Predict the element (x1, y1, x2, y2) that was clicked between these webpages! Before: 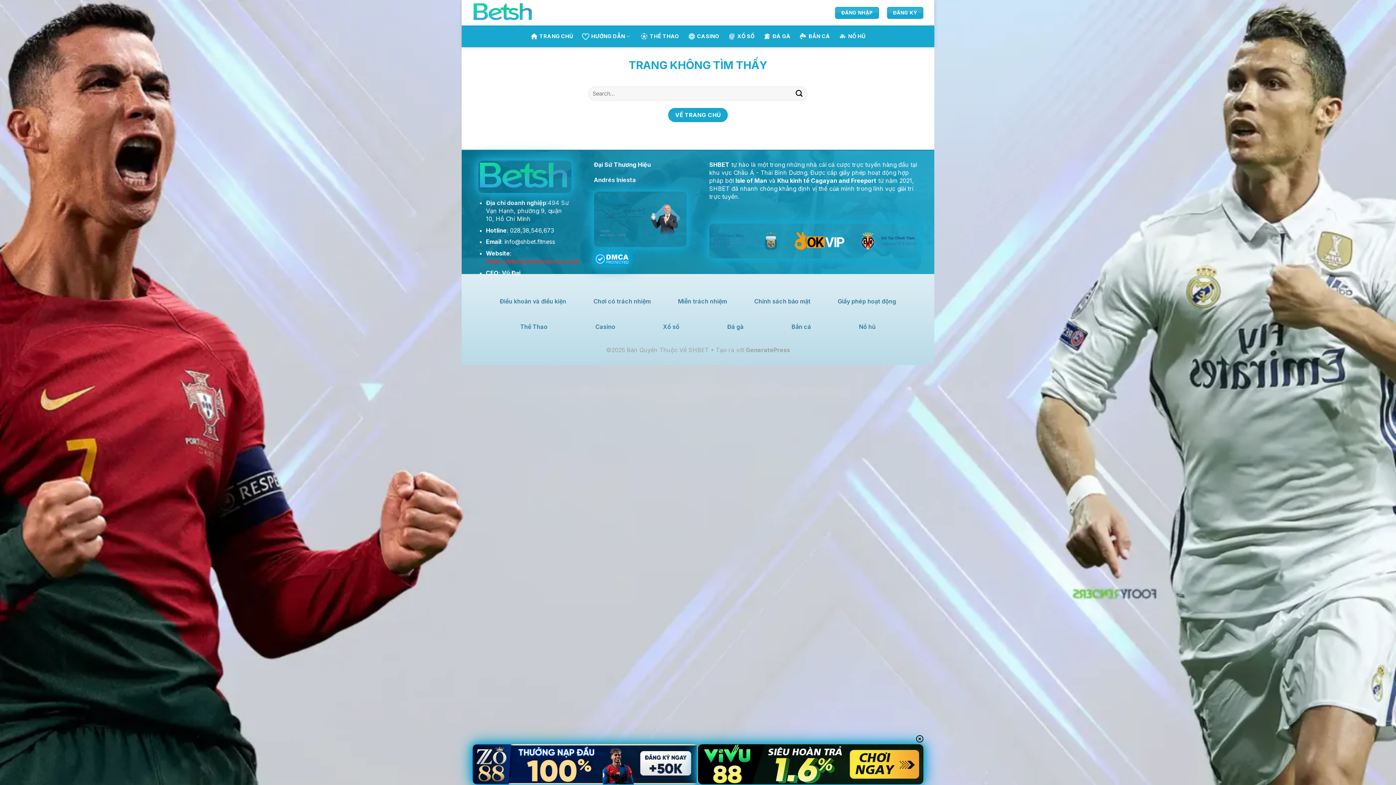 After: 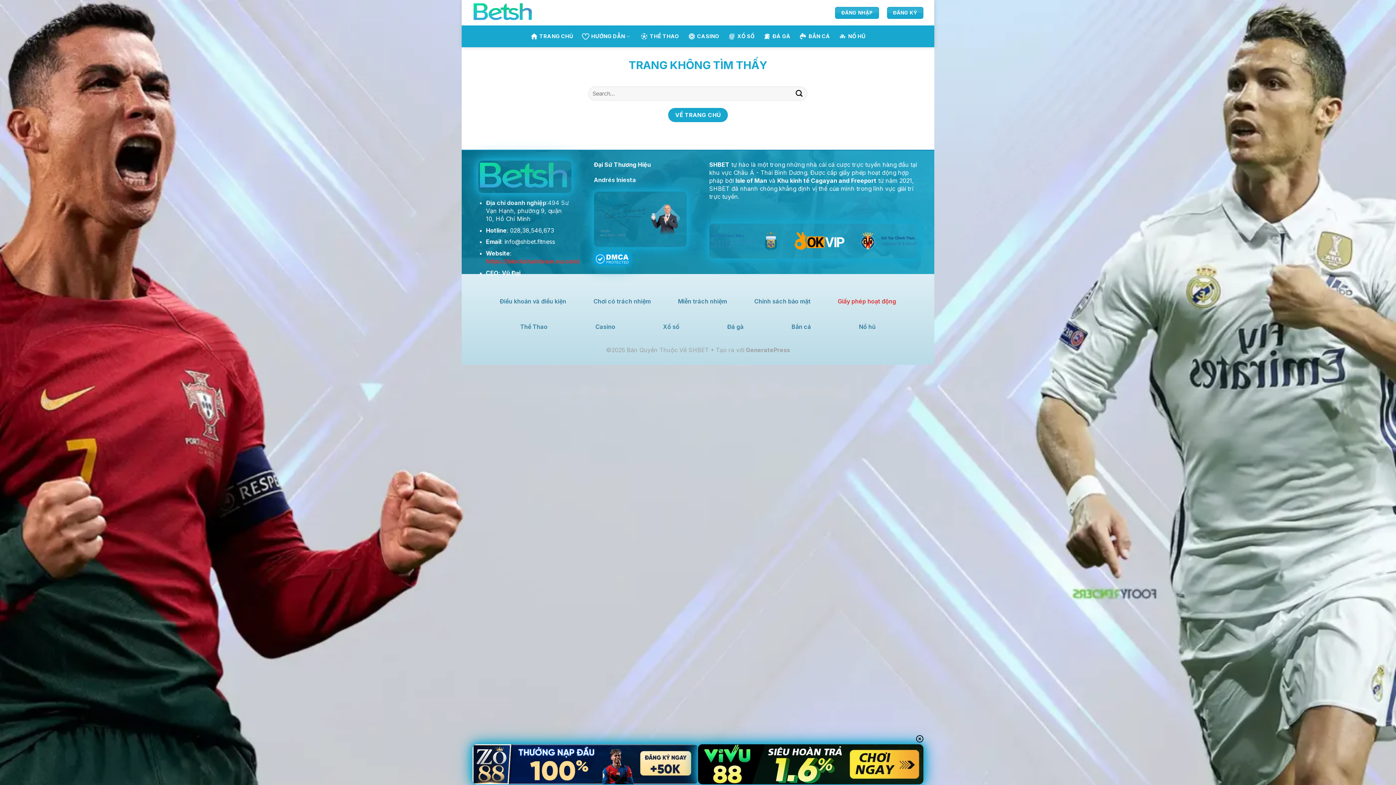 Action: bbox: (837, 295, 896, 309) label: Giấy phép hoạt động